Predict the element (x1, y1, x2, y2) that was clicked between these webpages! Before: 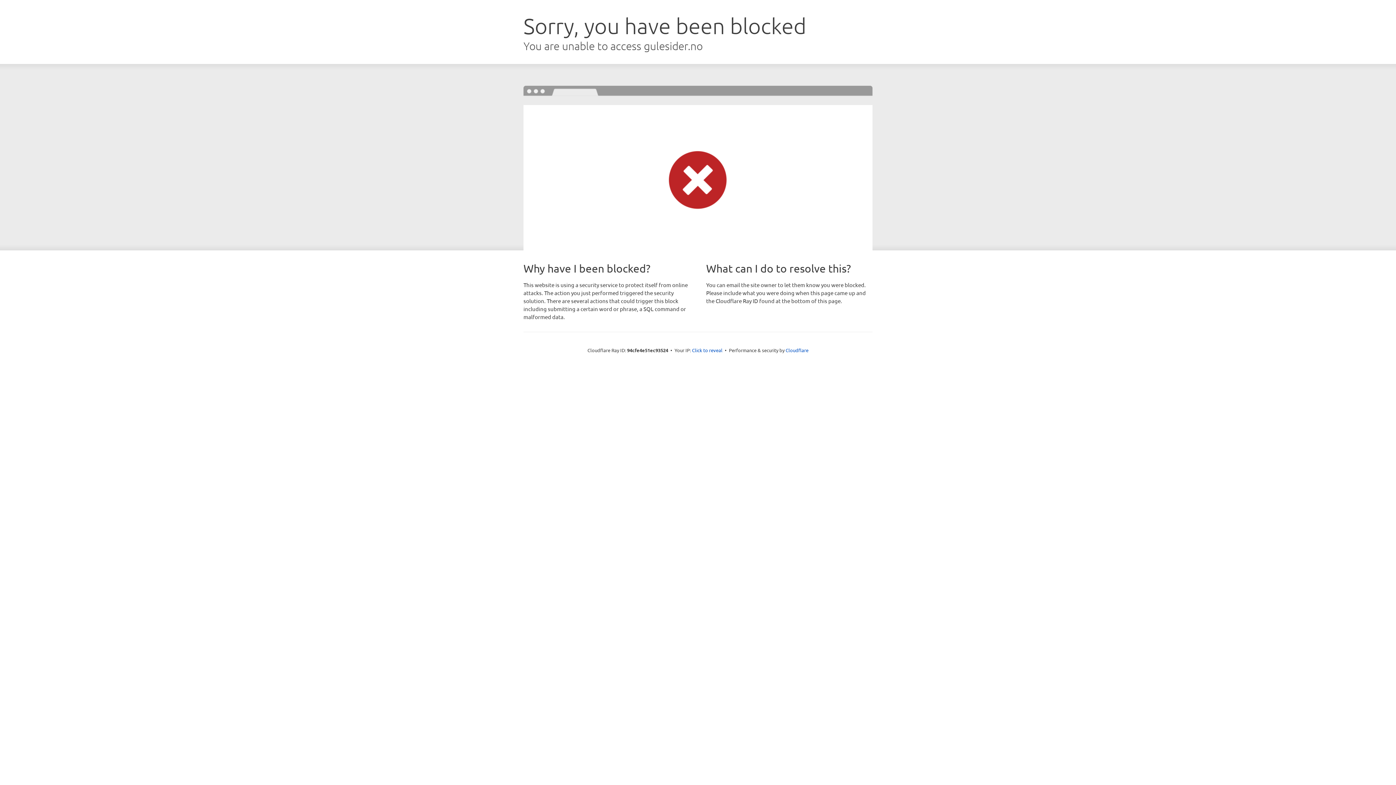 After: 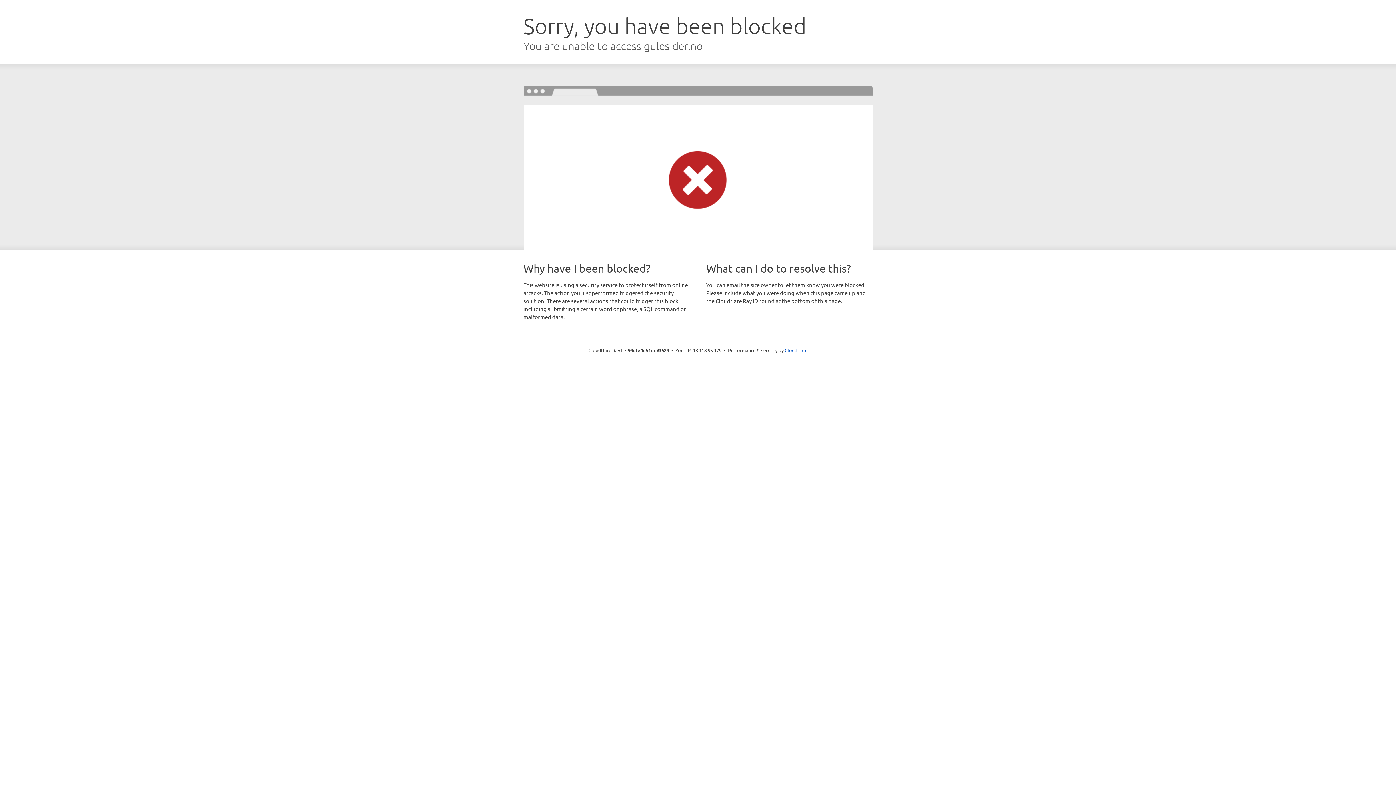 Action: bbox: (692, 346, 722, 353) label: Click to reveal